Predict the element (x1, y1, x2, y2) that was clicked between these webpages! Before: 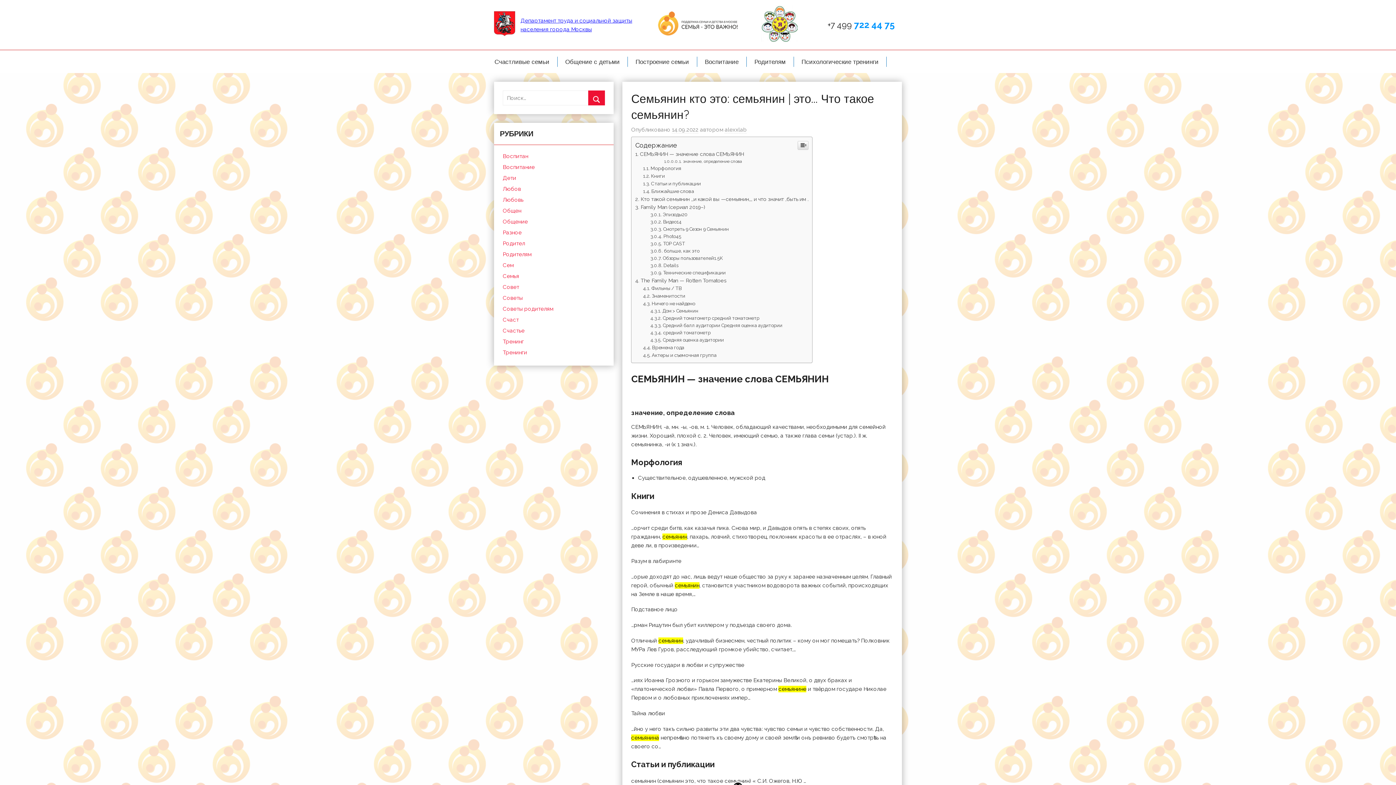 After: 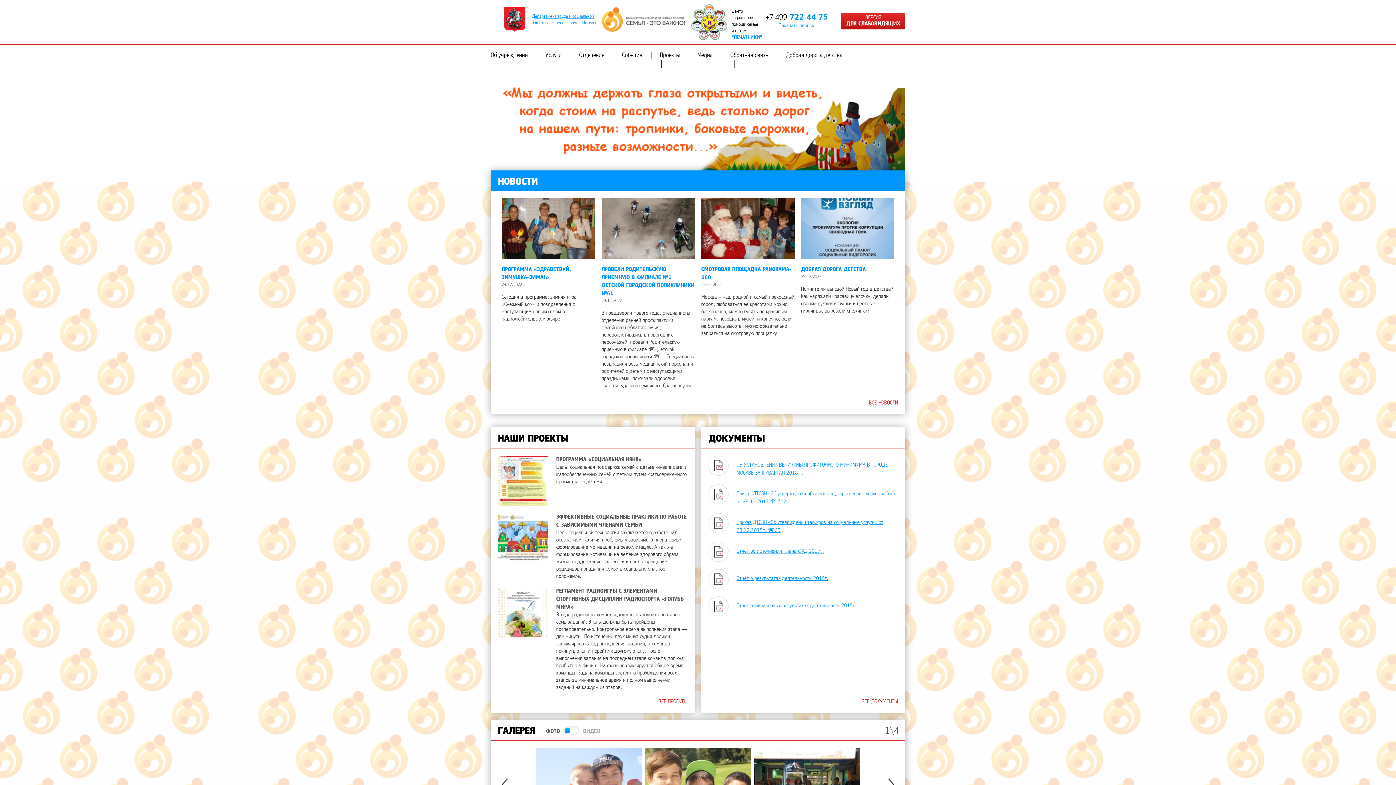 Action: bbox: (494, 11, 515, 38)